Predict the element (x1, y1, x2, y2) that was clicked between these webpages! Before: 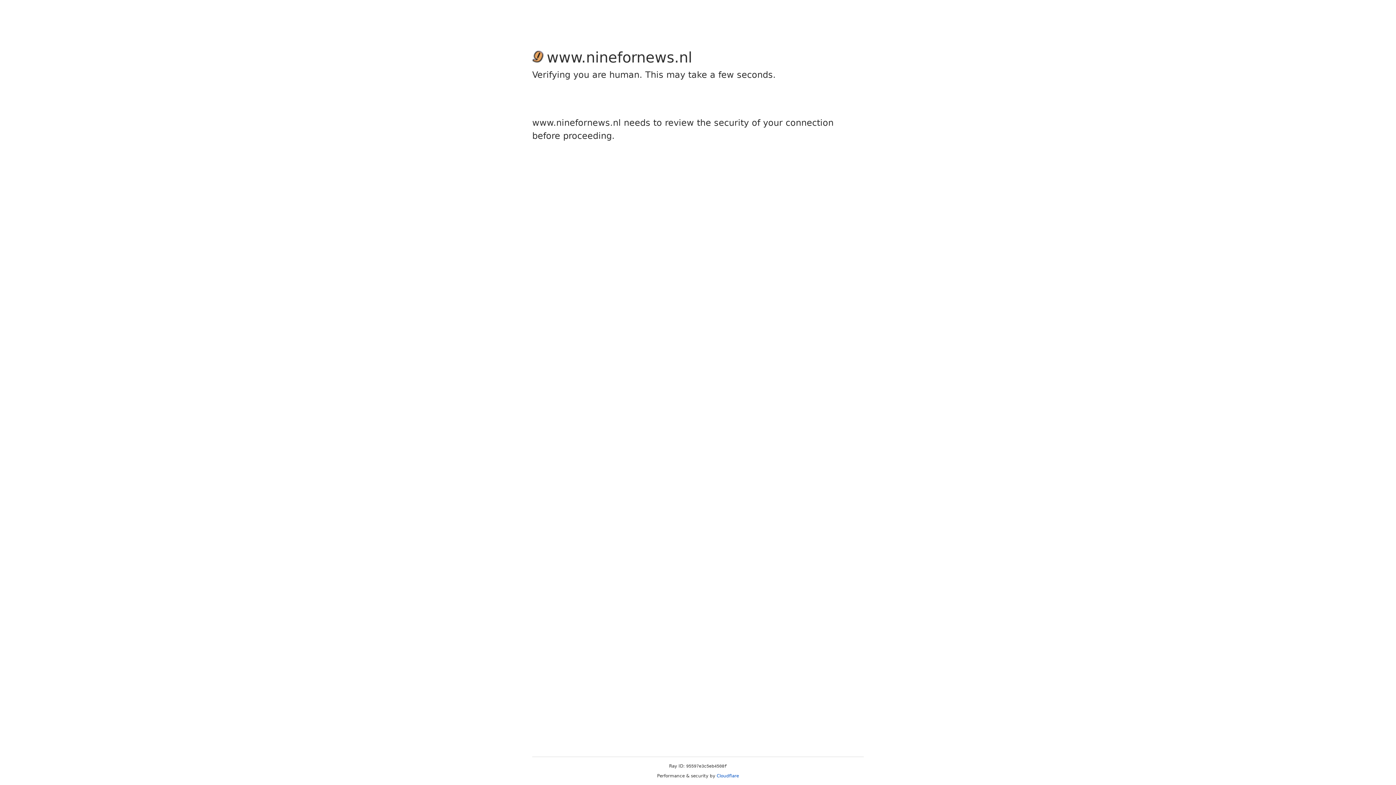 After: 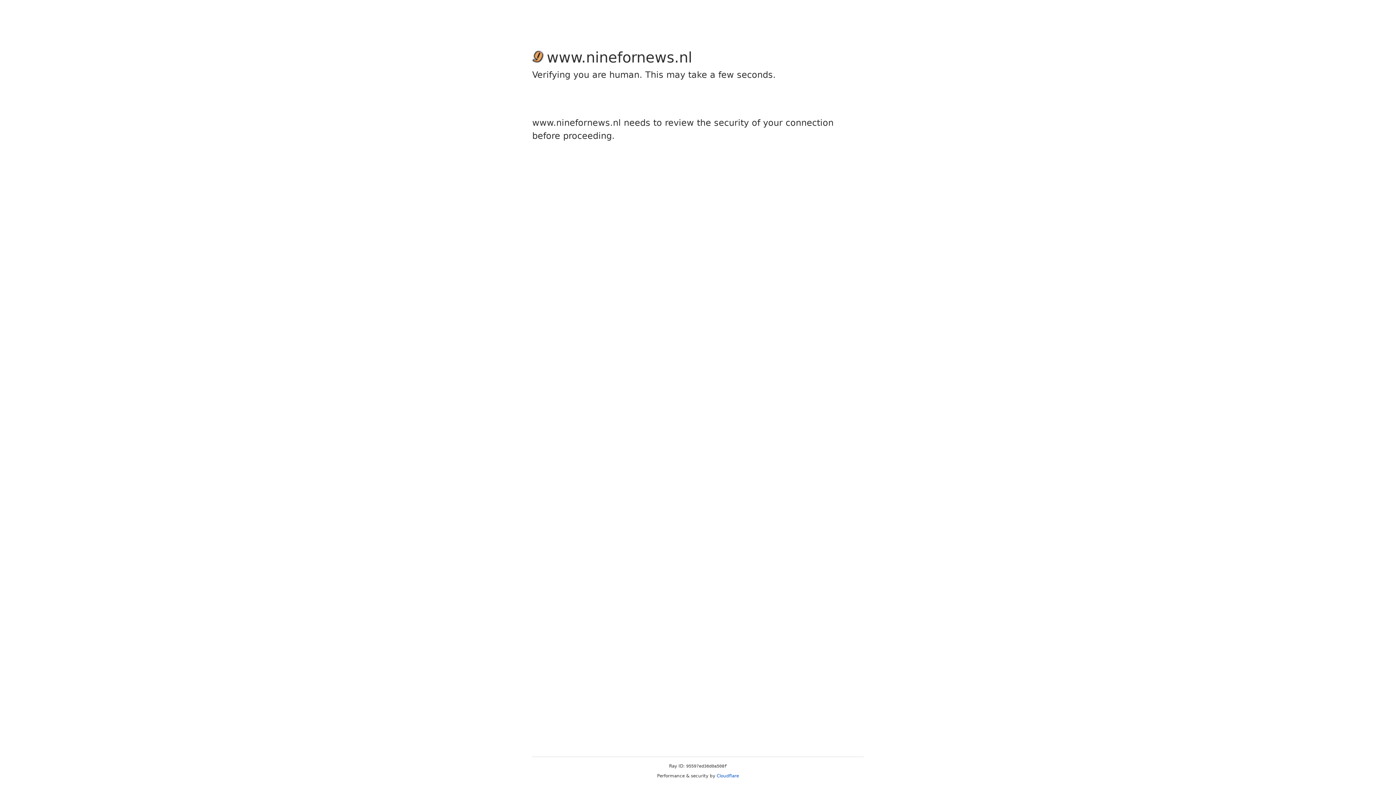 Action: bbox: (716, 773, 739, 778) label: Cloudflare